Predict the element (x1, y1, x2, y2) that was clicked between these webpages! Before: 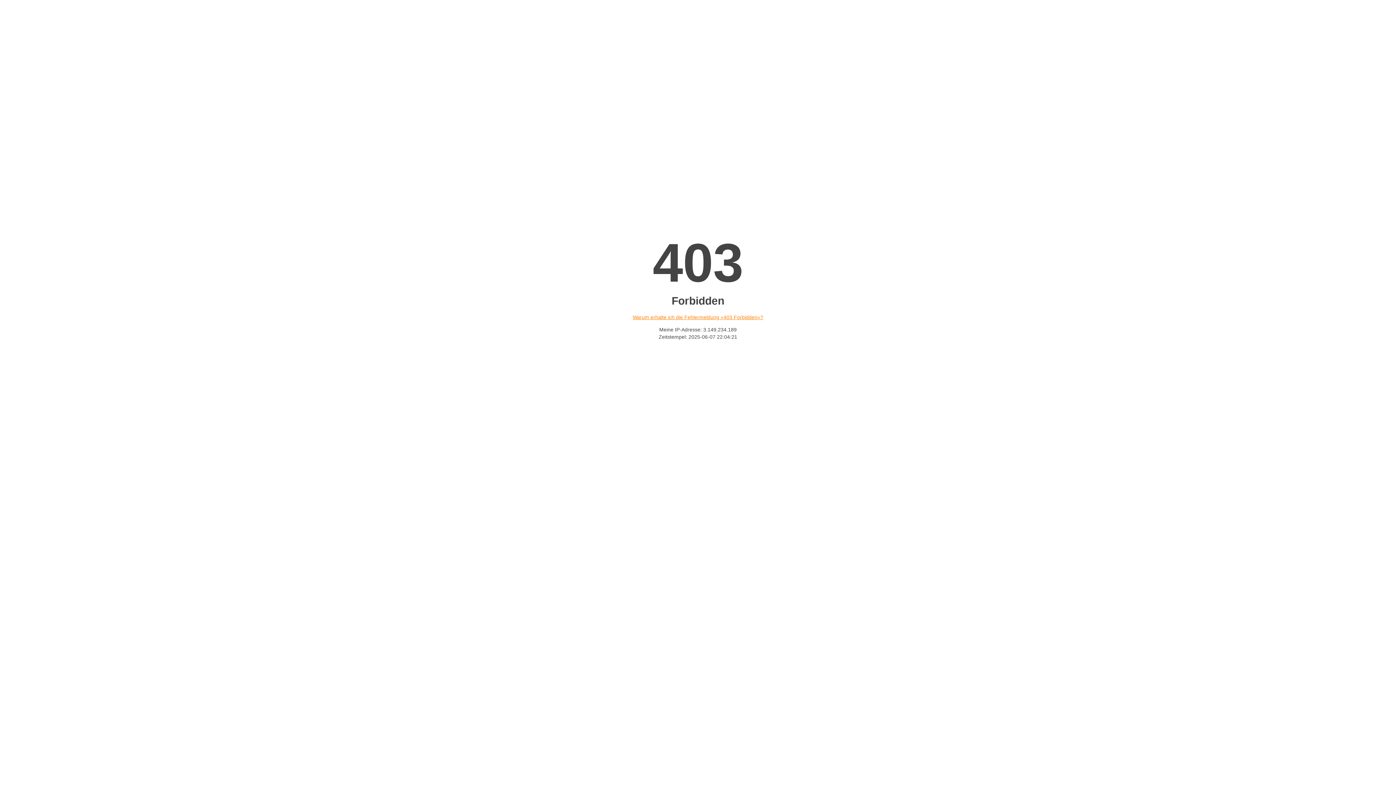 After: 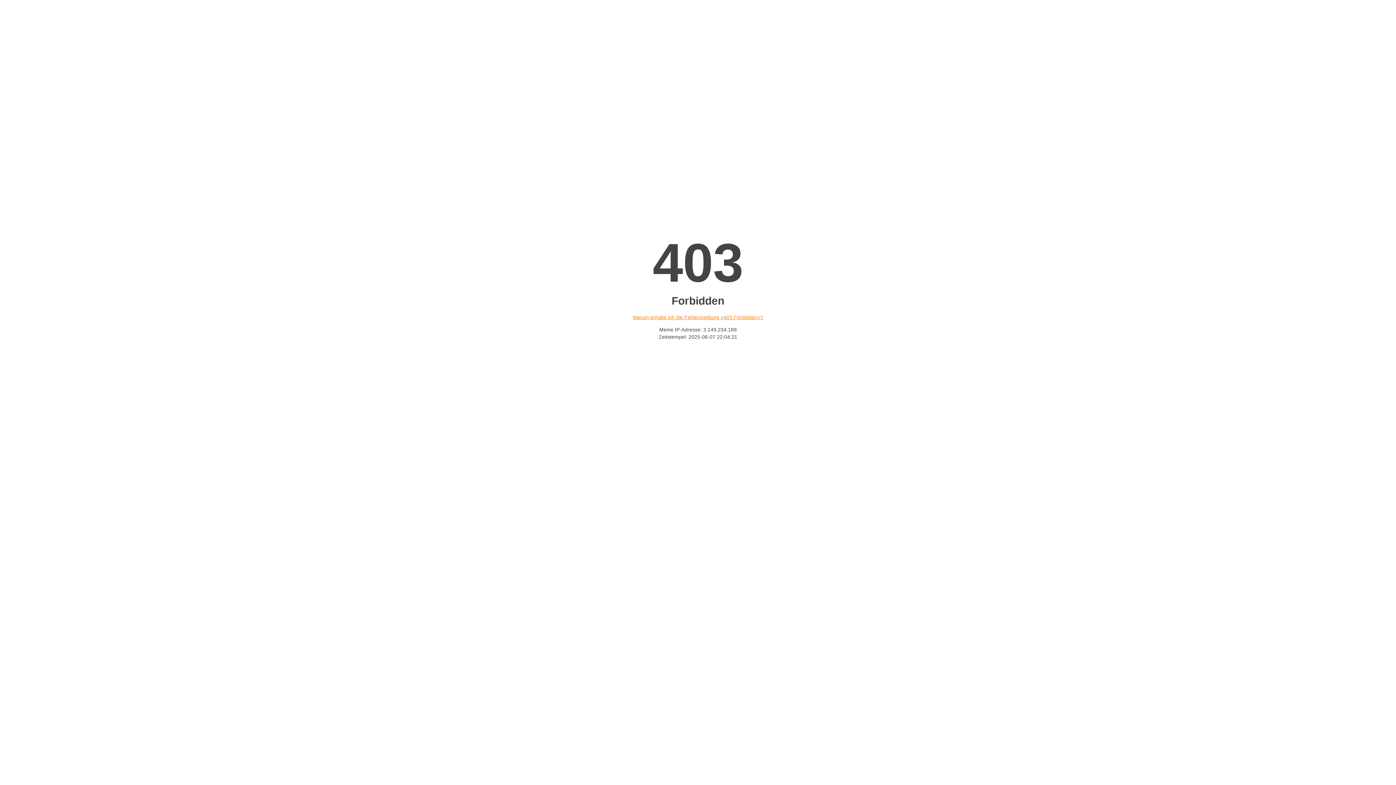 Action: bbox: (632, 314, 763, 320) label: Warum erhalte ich die Fehlermeldung «403 Forbidden»?